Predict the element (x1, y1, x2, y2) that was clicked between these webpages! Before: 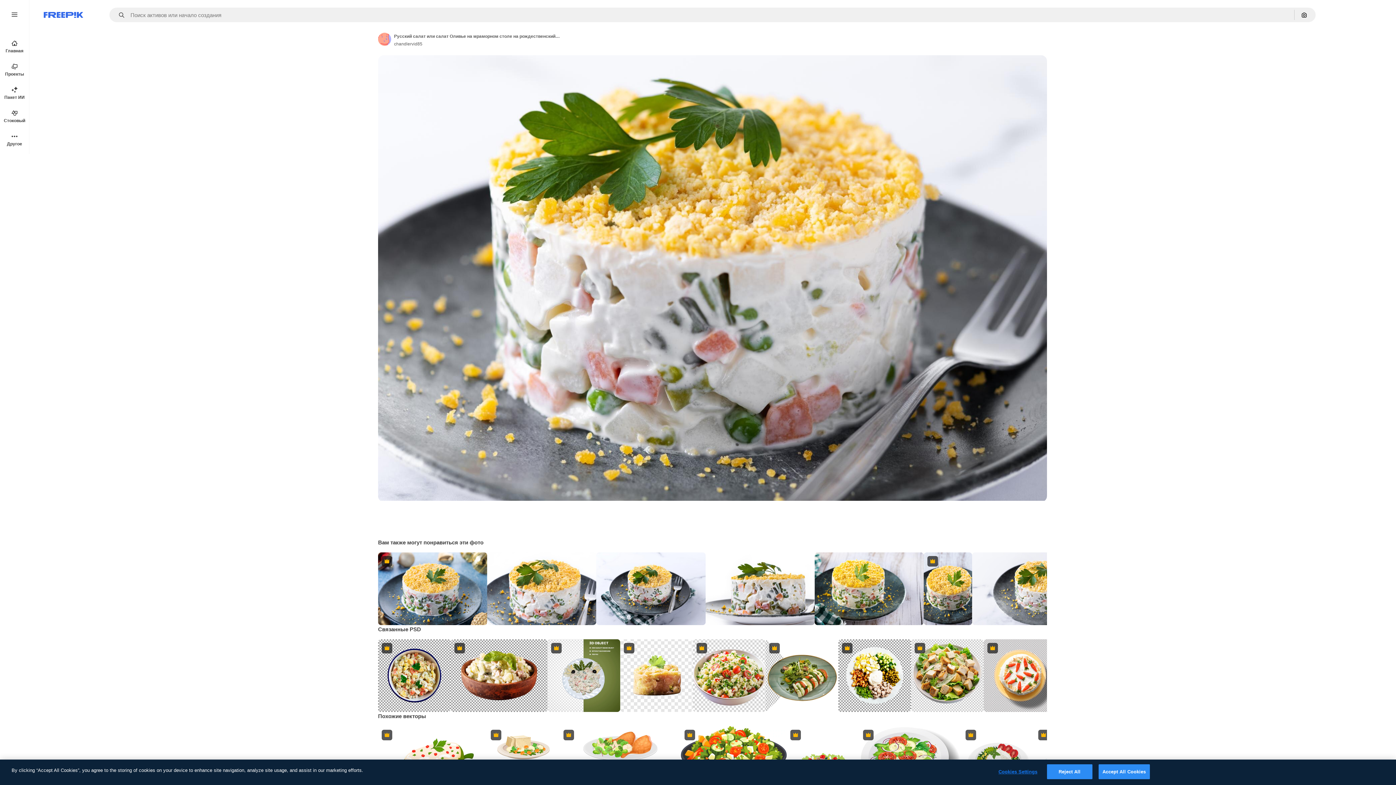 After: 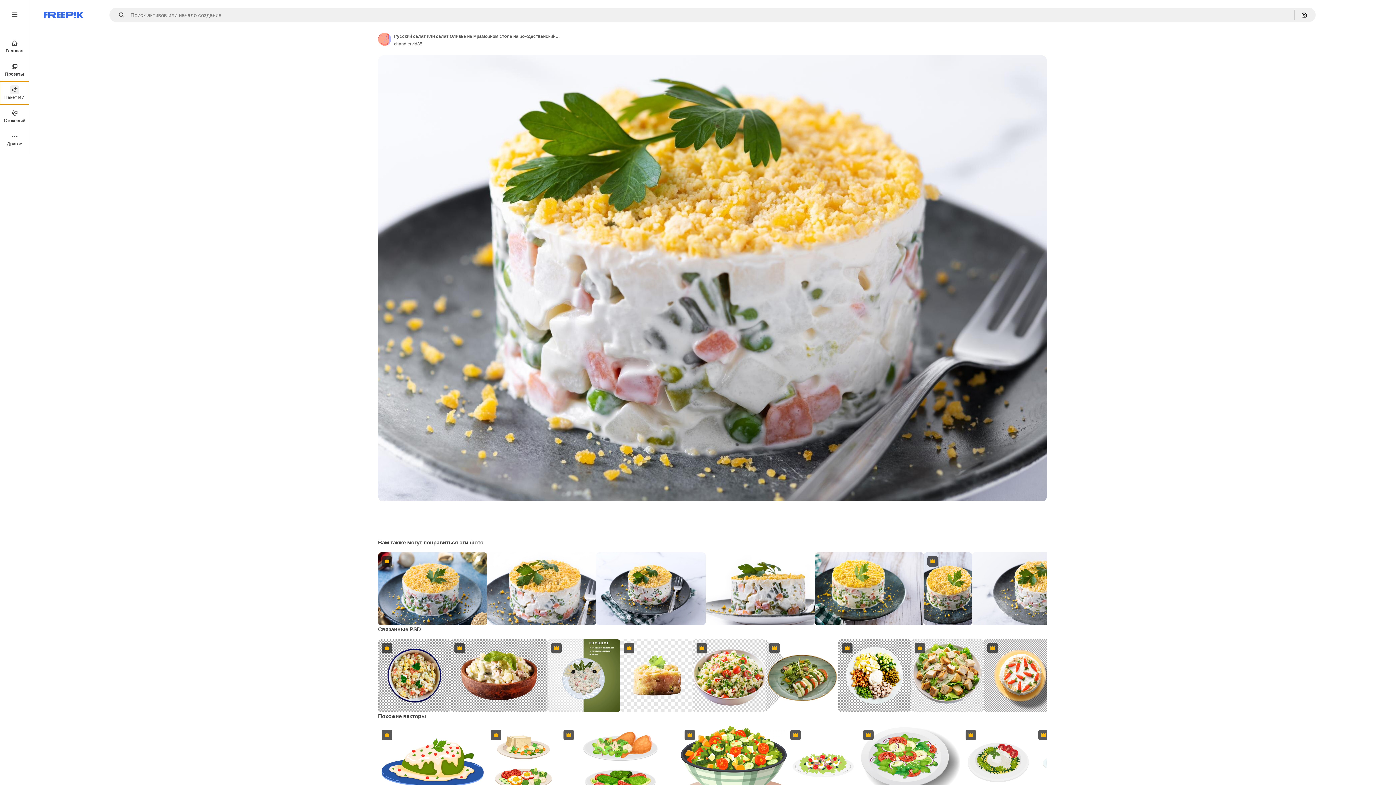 Action: label: Пакет ИИ bbox: (0, 81, 29, 104)